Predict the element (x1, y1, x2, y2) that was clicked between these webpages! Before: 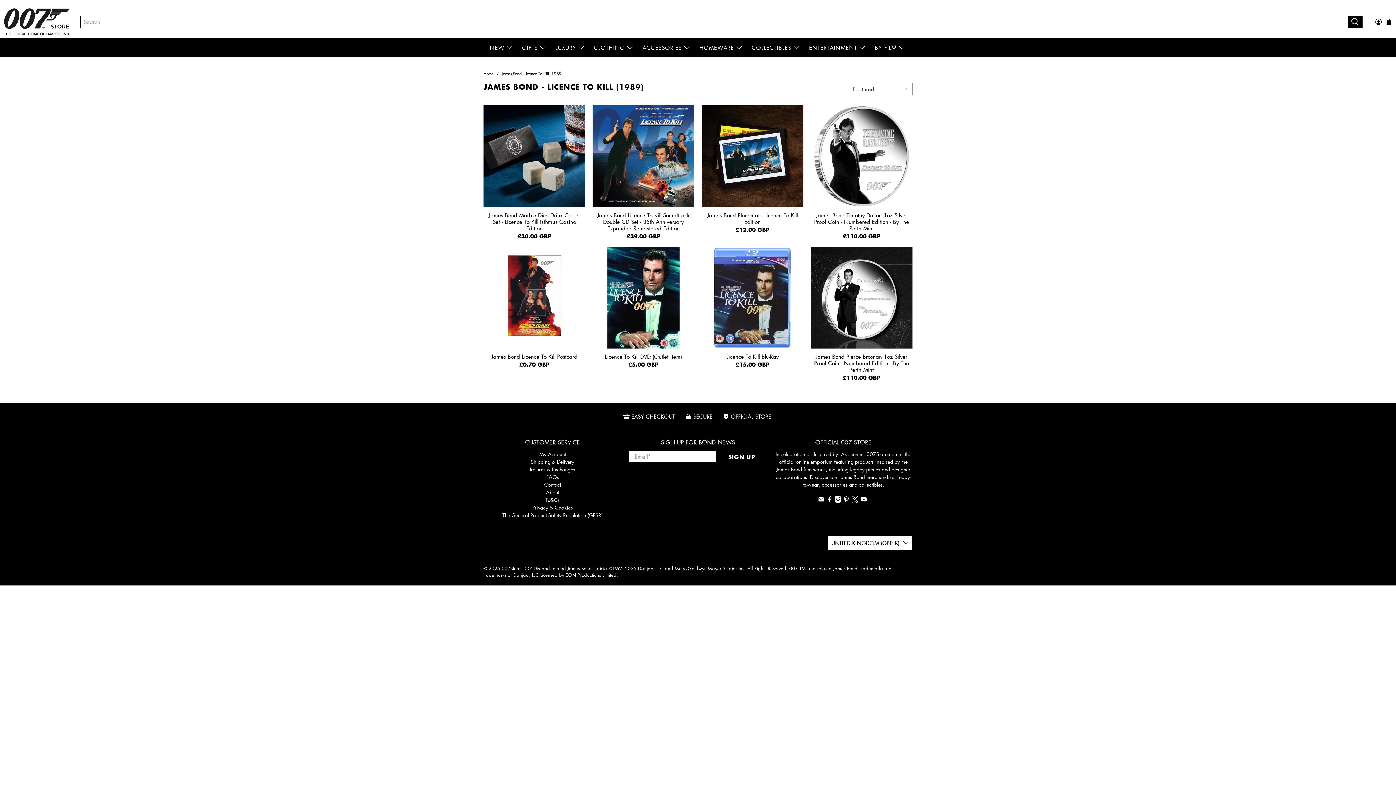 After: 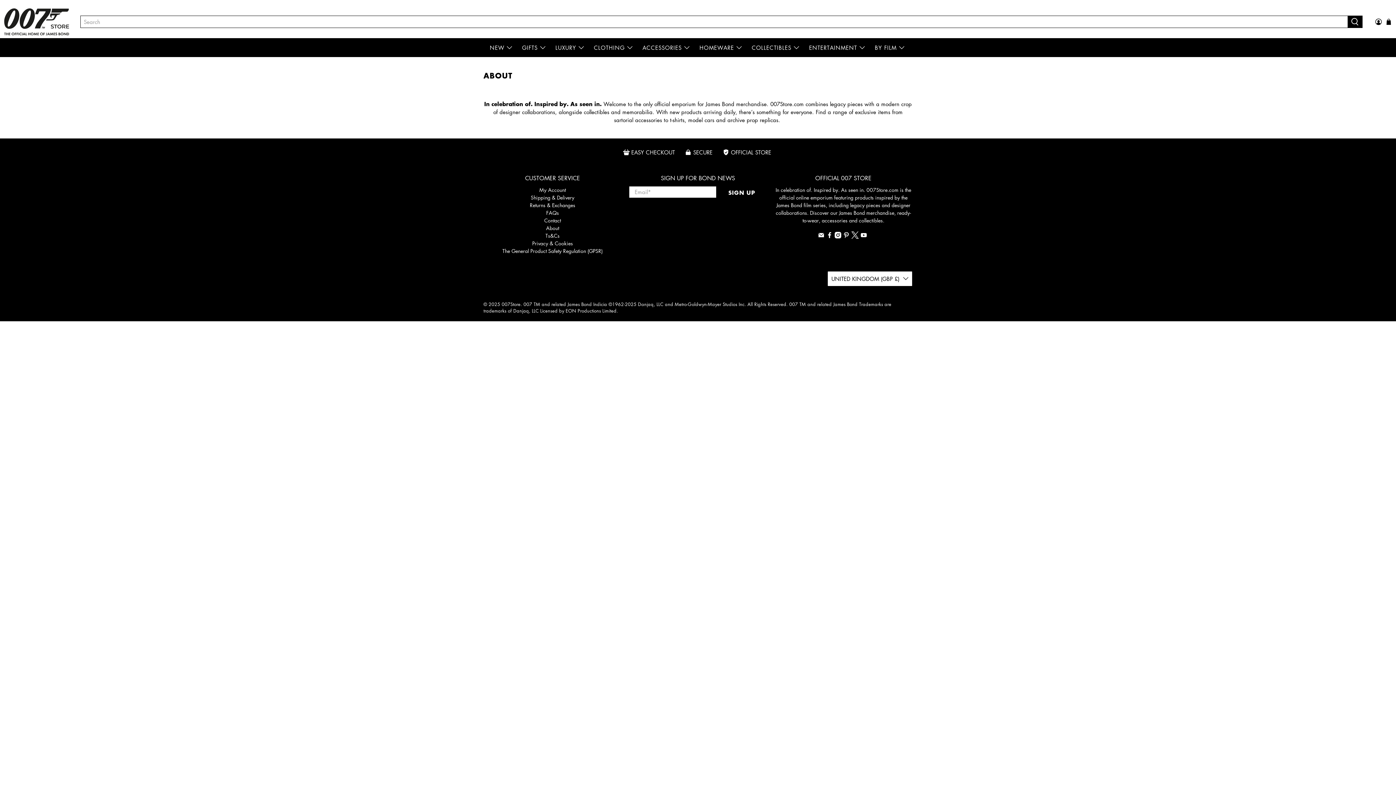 Action: bbox: (546, 488, 559, 495) label: About